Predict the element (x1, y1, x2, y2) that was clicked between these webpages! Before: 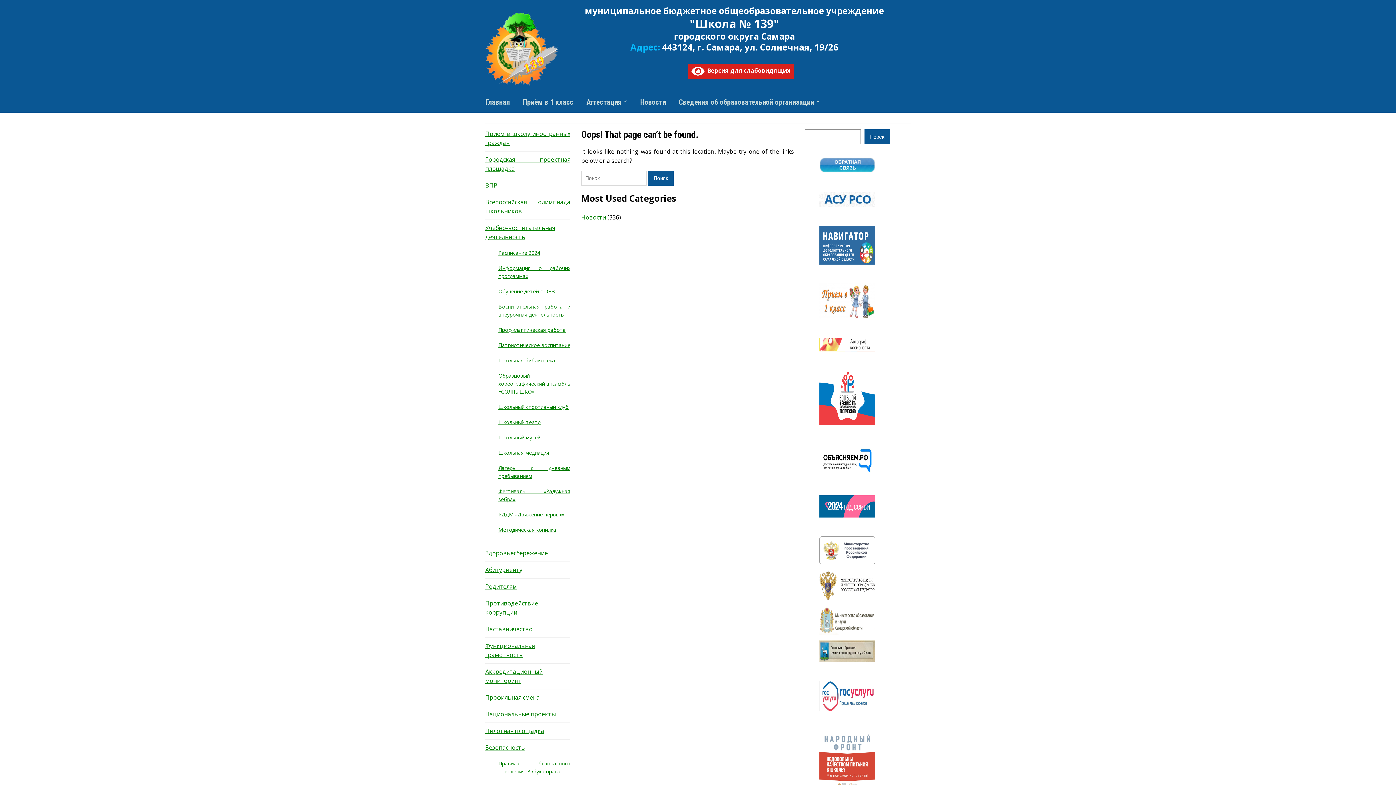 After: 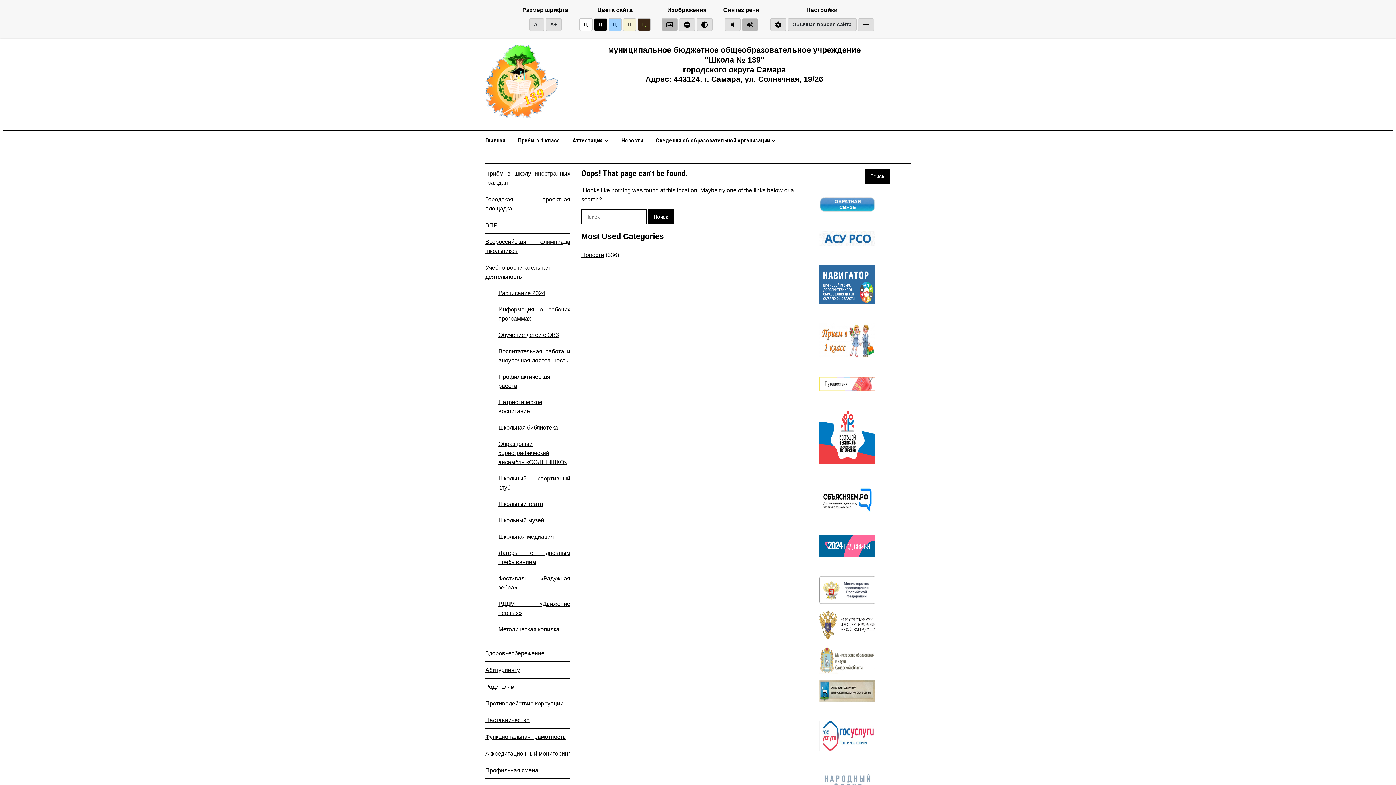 Action: bbox: (691, 66, 790, 74) label:  Версия для слабовидящих